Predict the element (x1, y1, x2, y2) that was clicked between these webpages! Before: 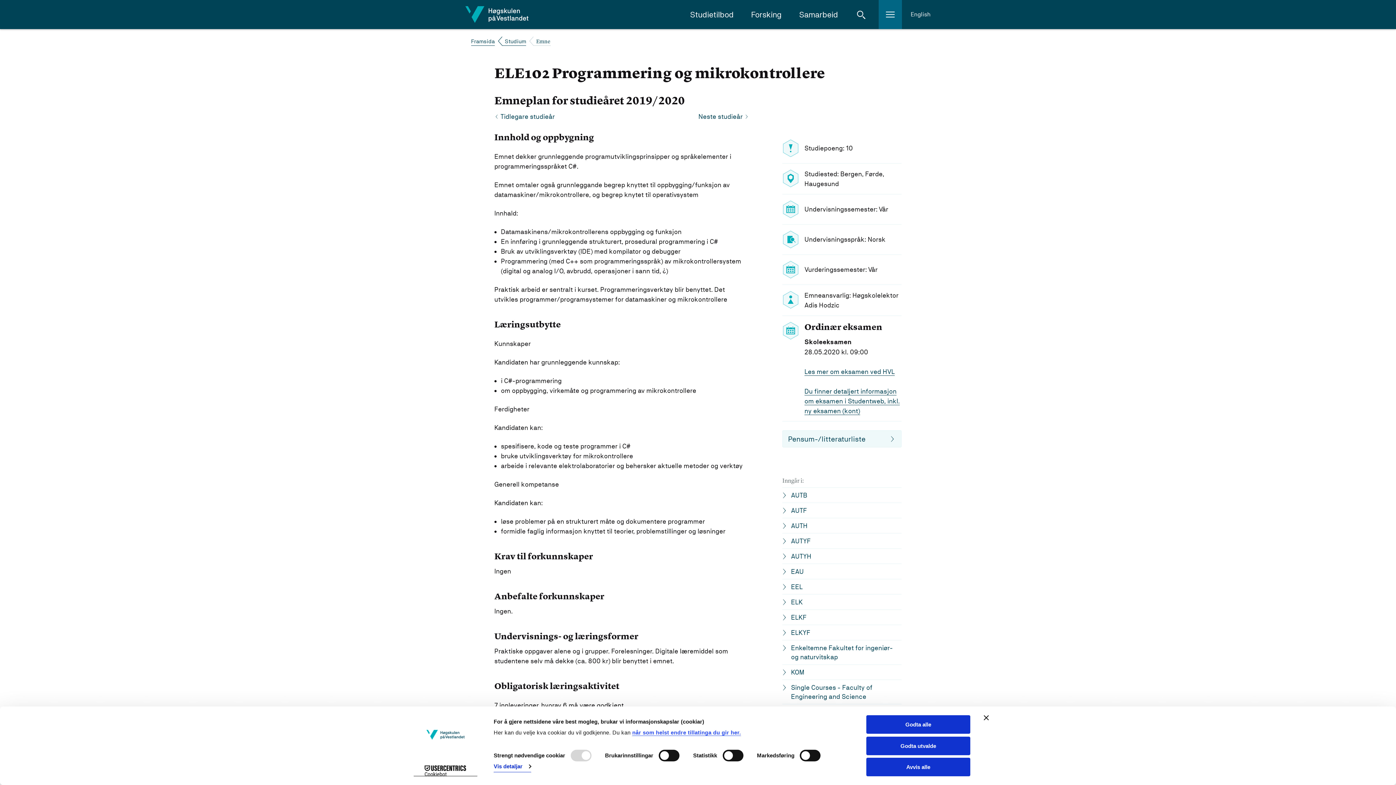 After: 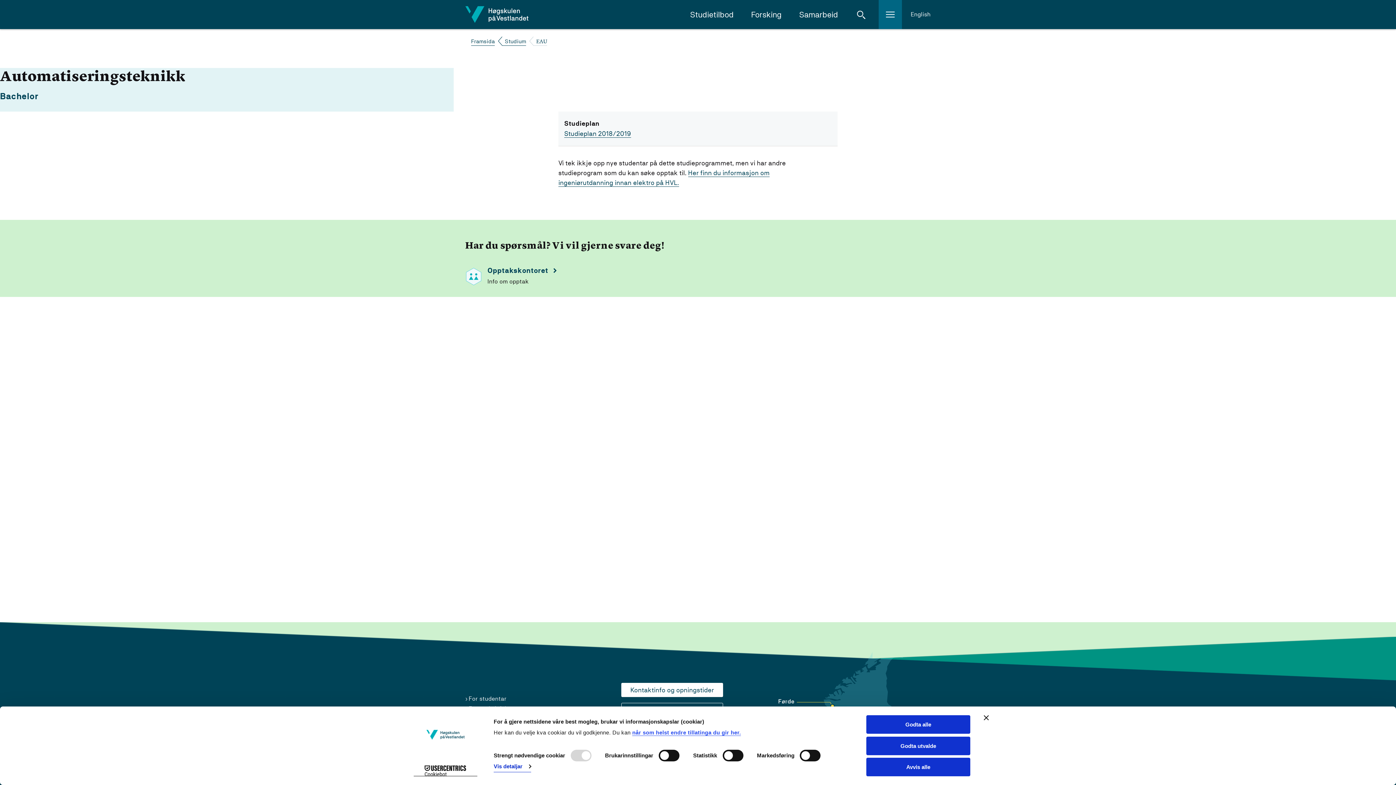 Action: bbox: (782, 567, 901, 576) label: EAU